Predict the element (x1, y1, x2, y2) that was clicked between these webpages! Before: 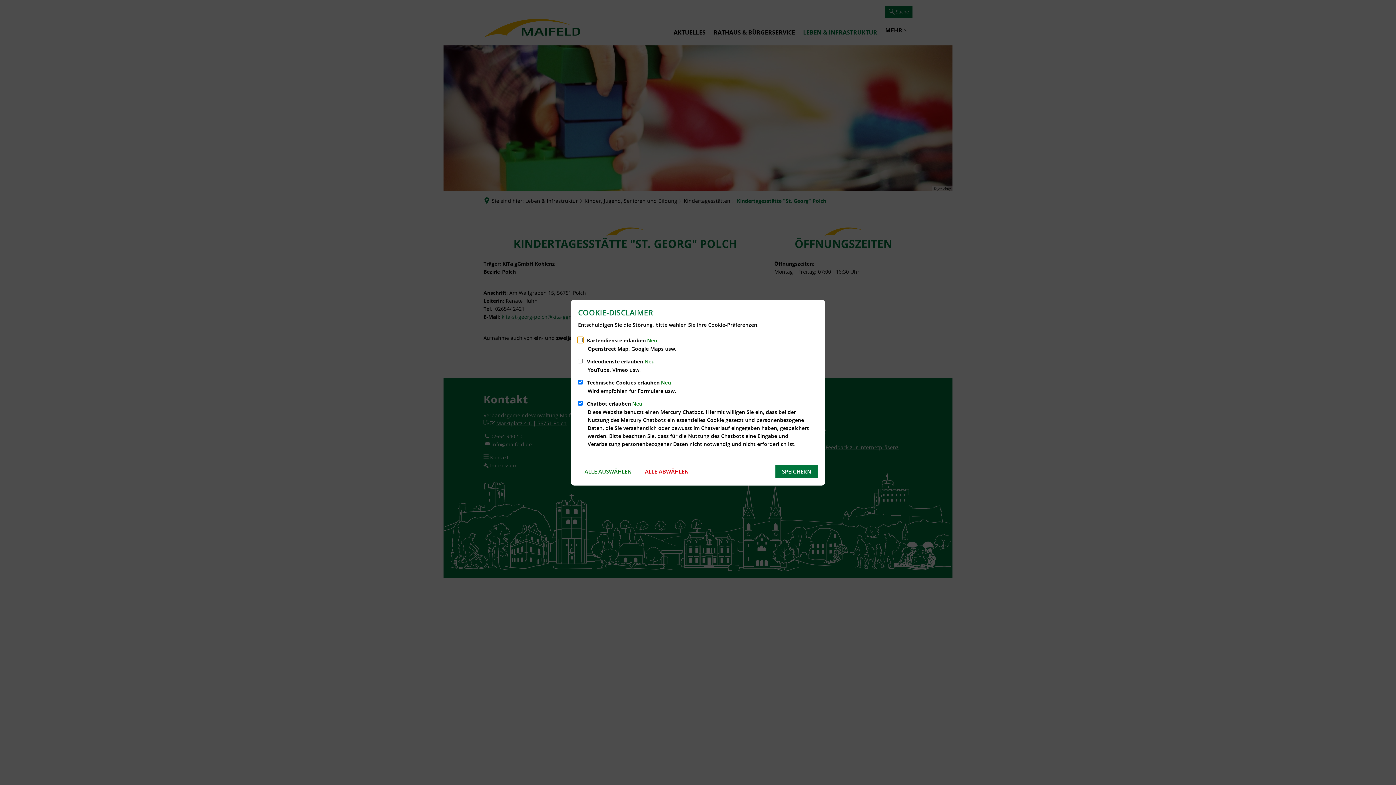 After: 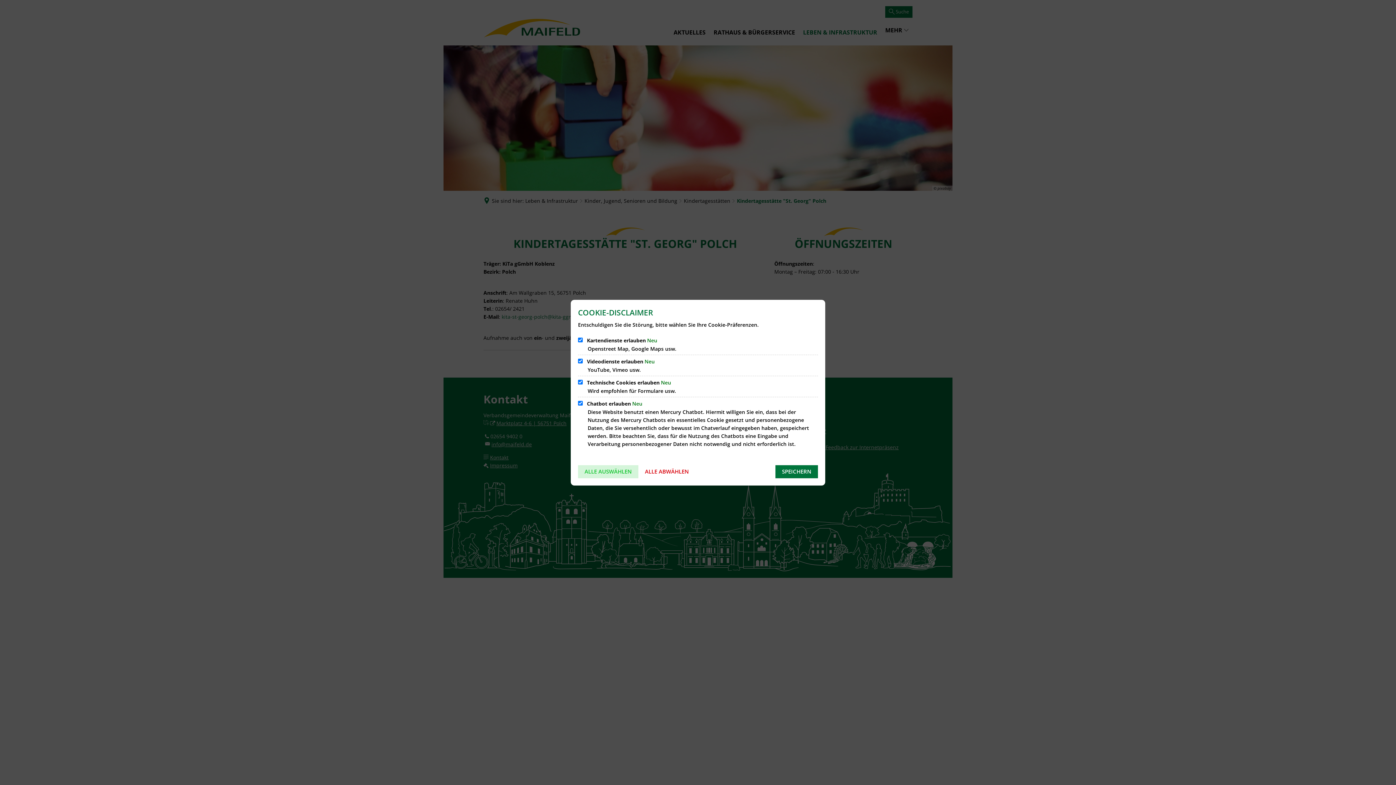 Action: bbox: (578, 465, 638, 478) label: ALLE AUSWÄHLEN